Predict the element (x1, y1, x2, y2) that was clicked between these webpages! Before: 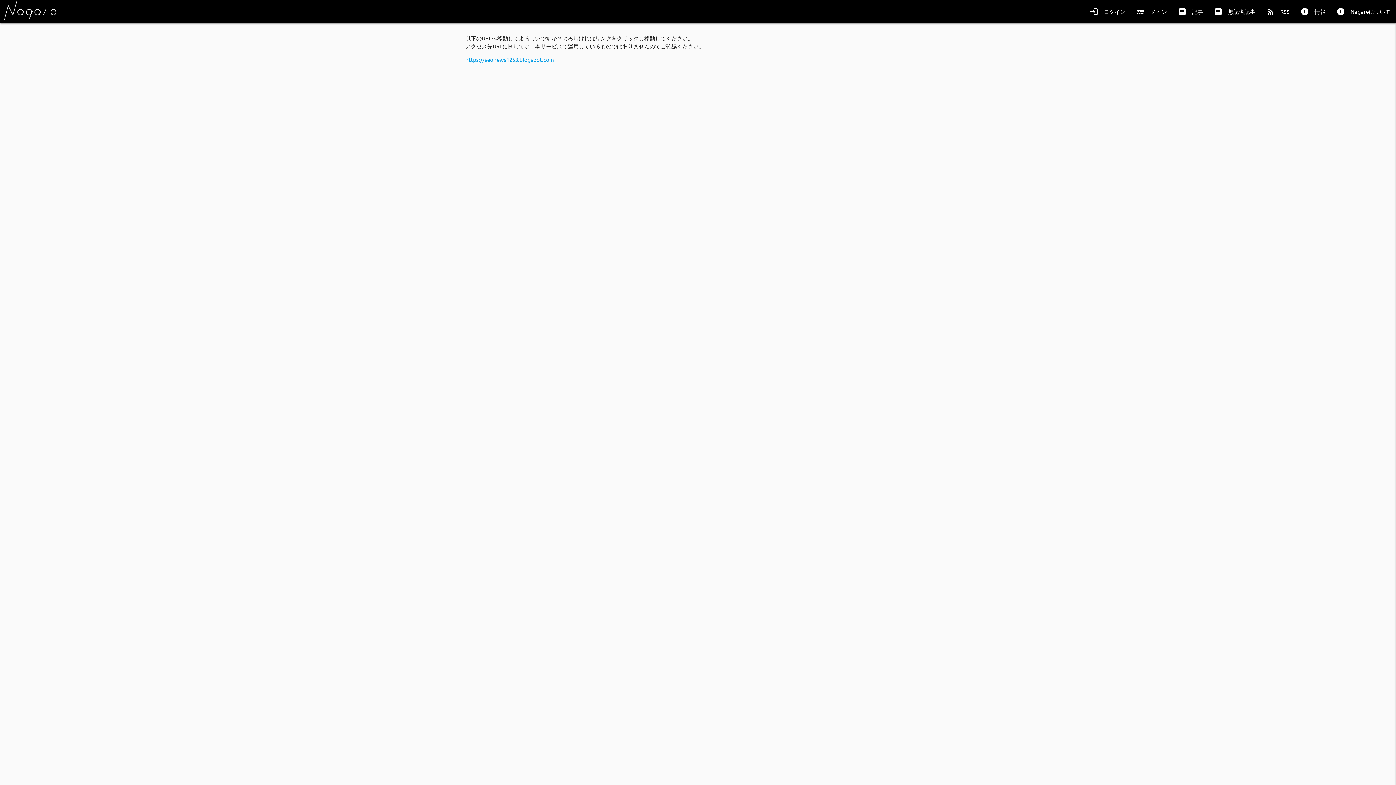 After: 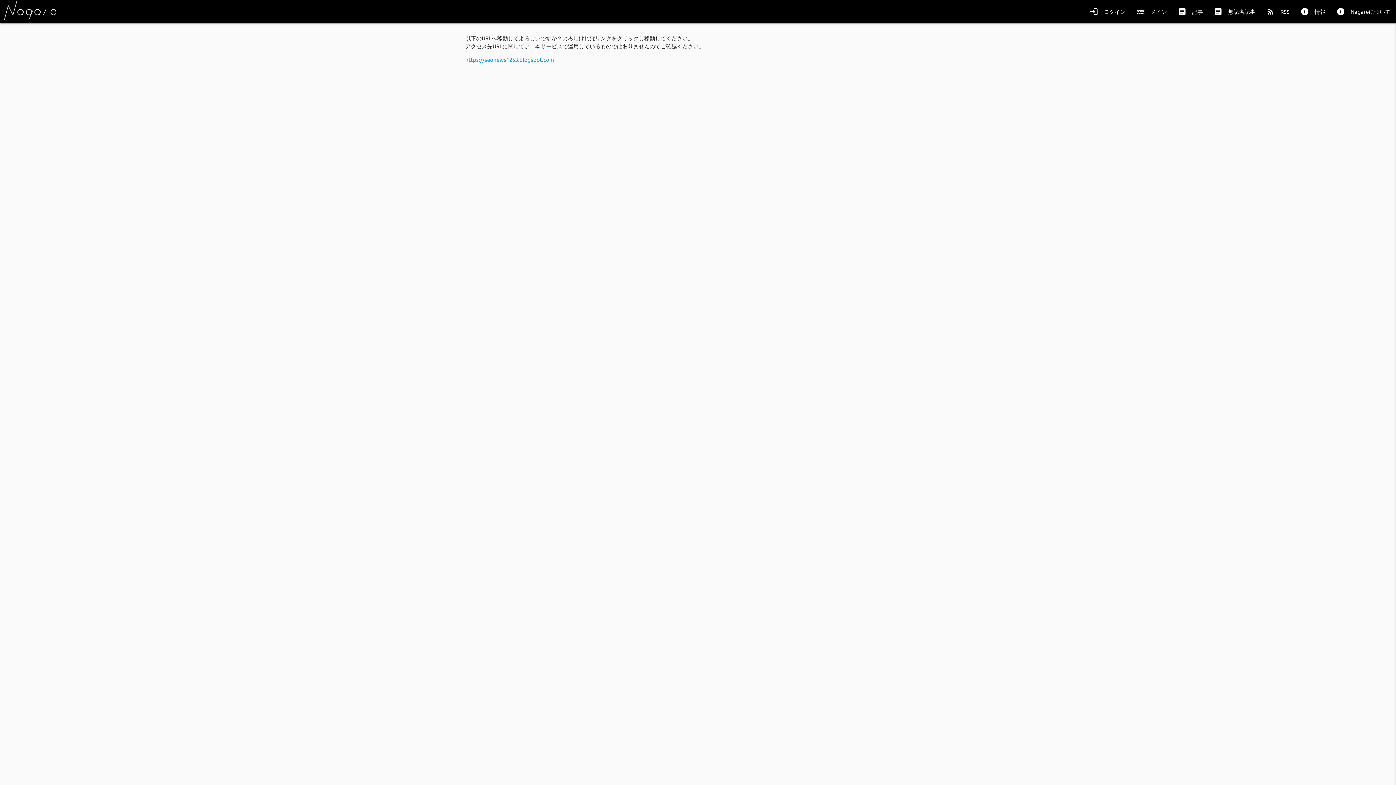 Action: bbox: (1261, 0, 1295, 23) label: rss_feed
RSS